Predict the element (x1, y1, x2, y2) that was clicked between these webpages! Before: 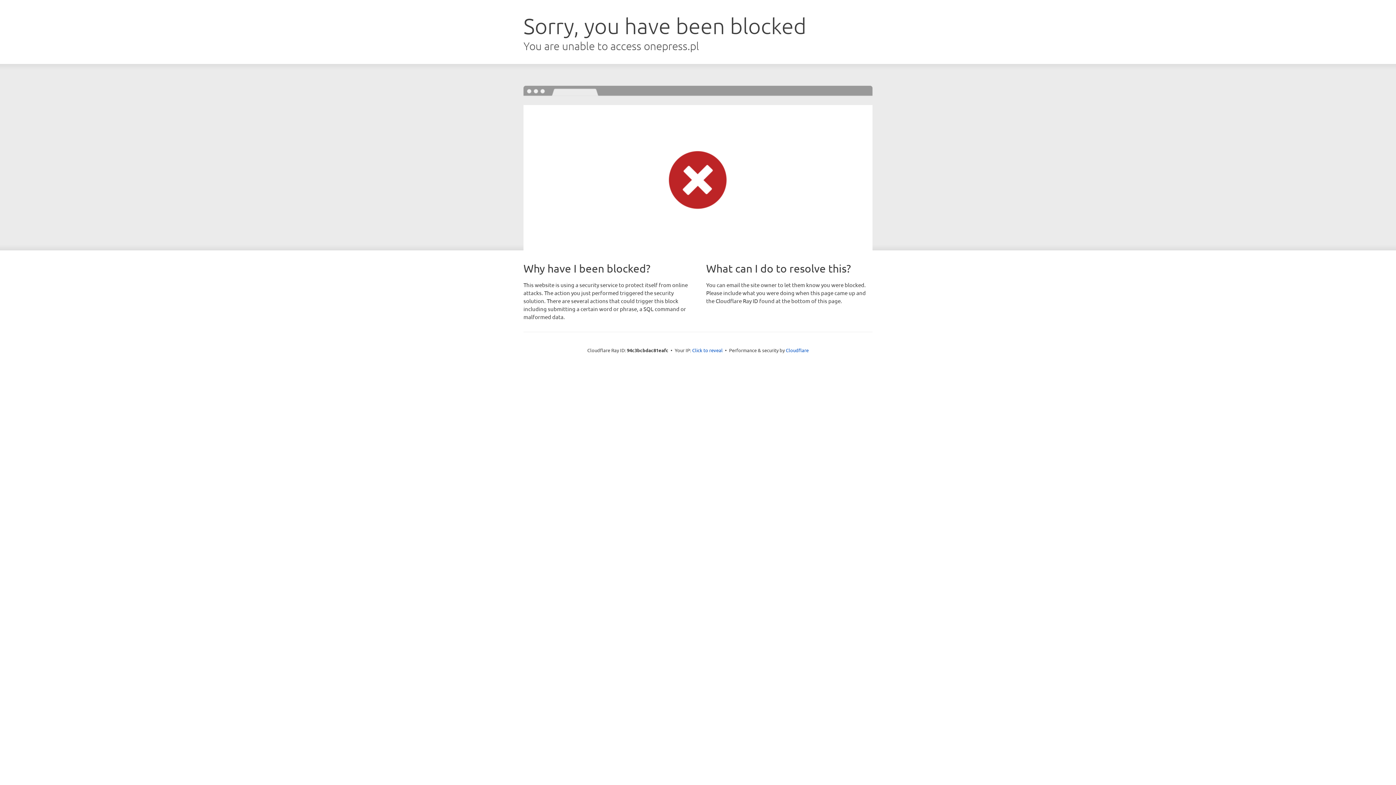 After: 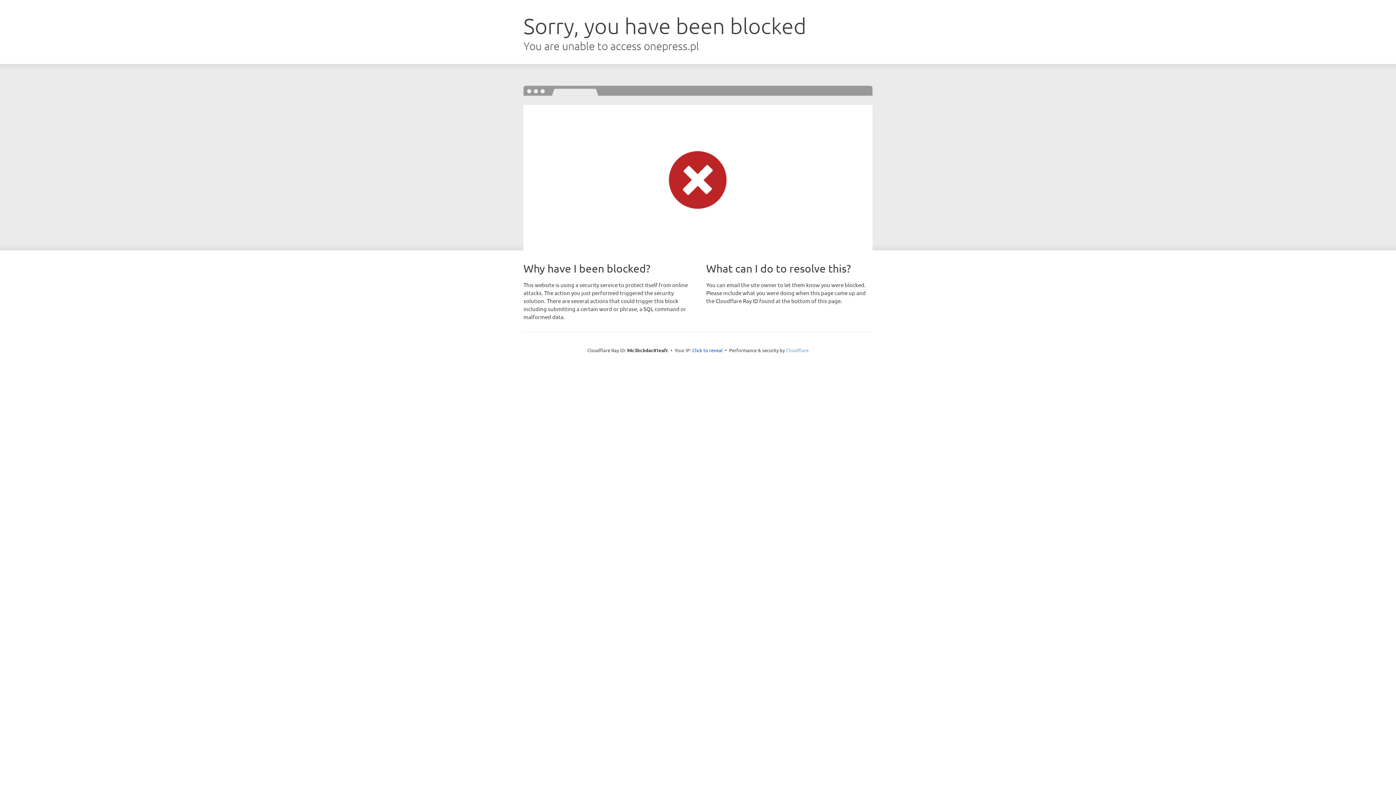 Action: label: Cloudflare bbox: (786, 347, 808, 353)